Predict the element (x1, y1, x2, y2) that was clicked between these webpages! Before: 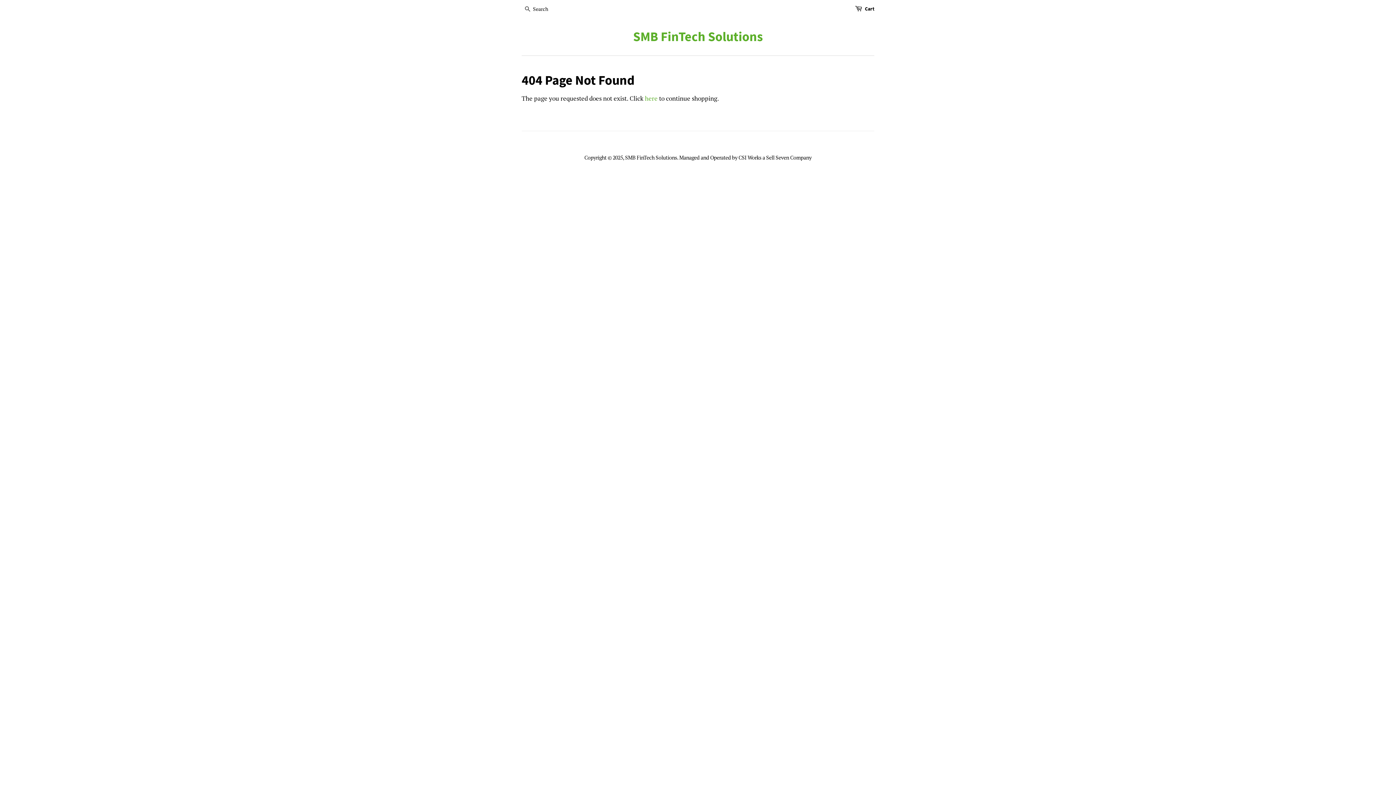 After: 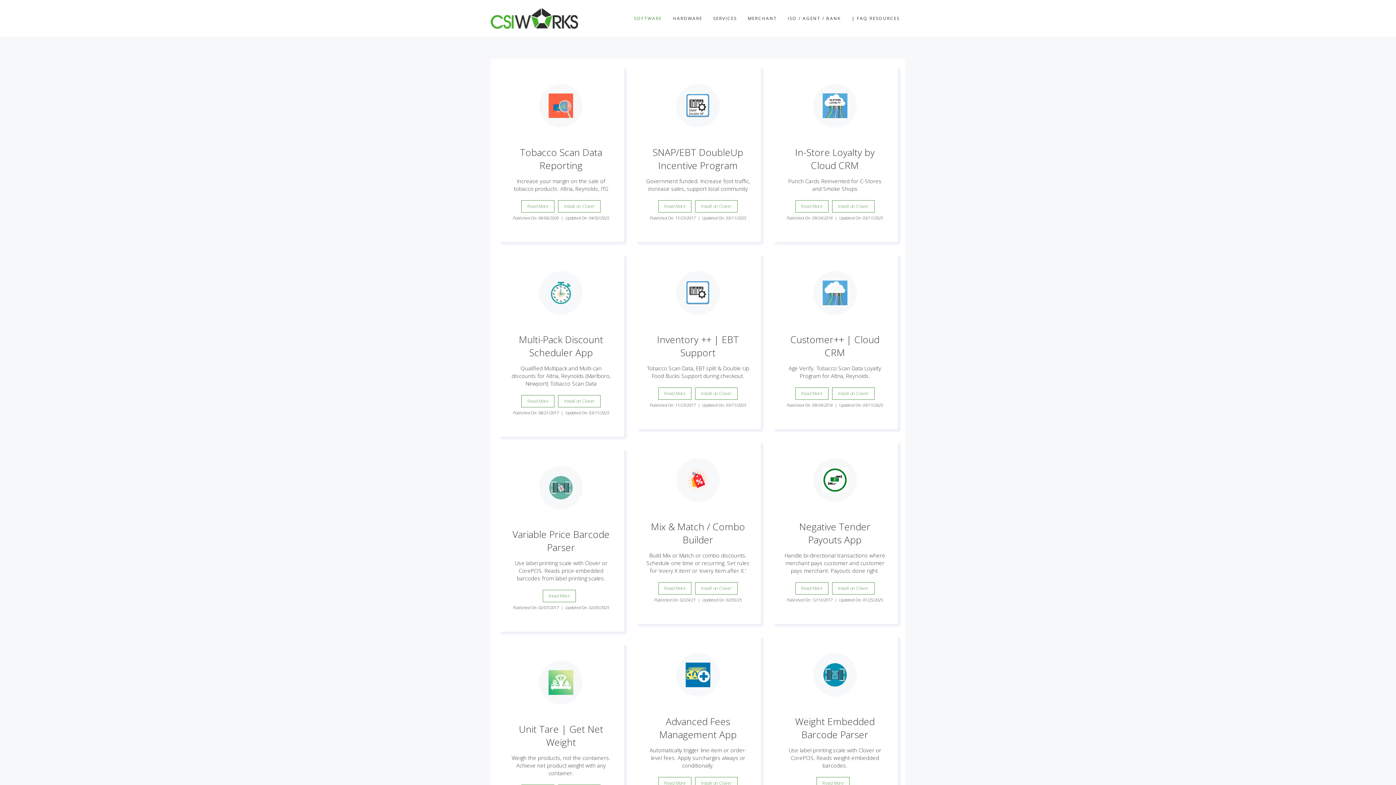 Action: label: CSI Works a Sell Seven Company bbox: (738, 154, 811, 161)